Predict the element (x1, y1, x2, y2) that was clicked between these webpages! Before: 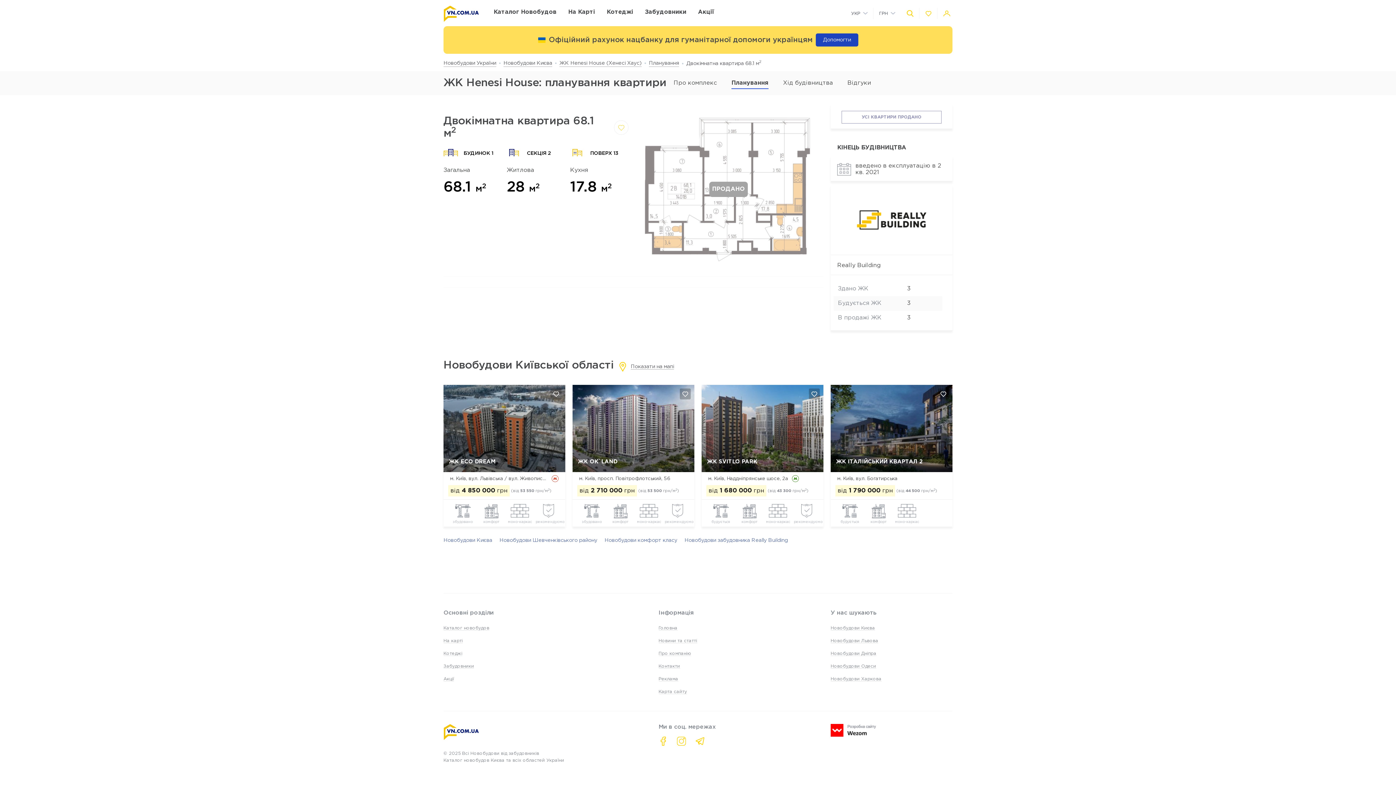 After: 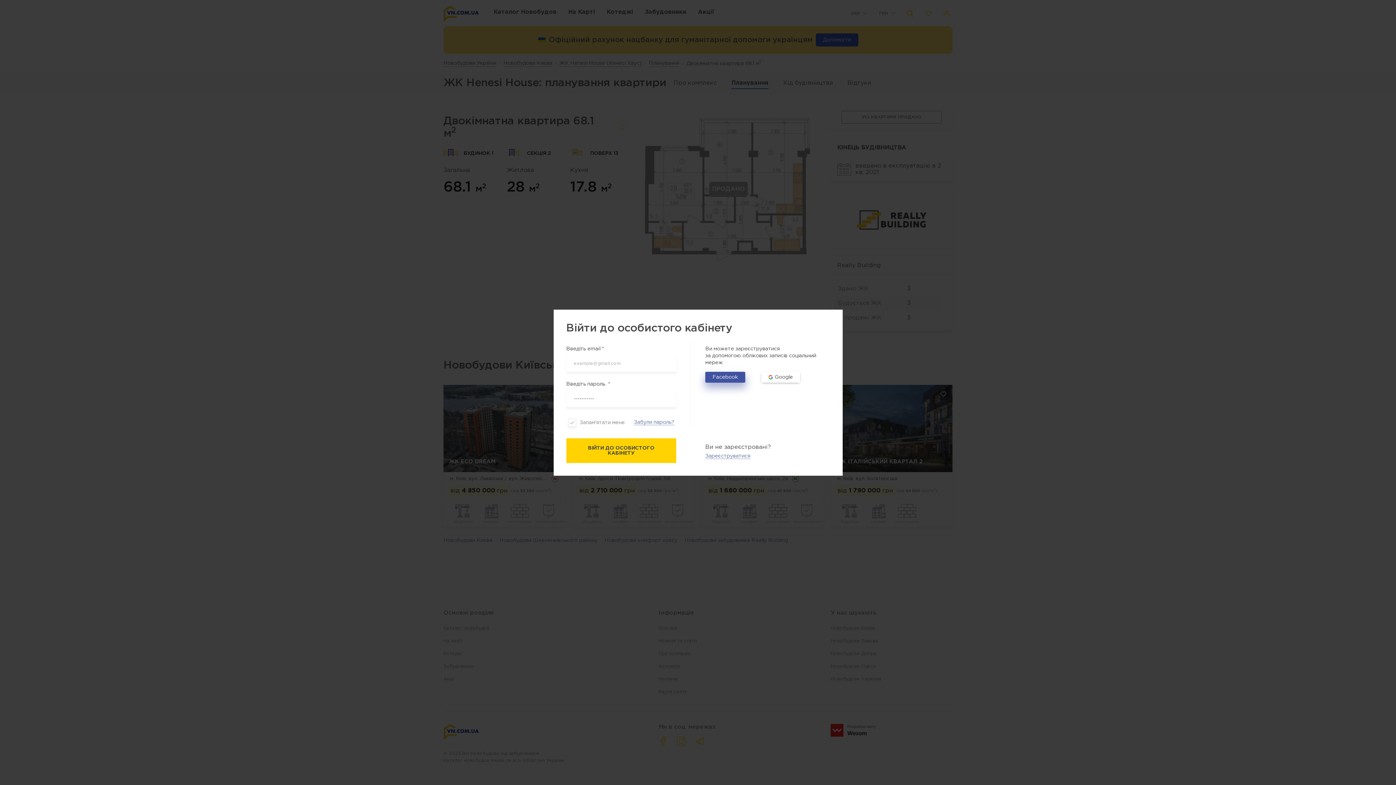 Action: bbox: (941, 7, 952, 18)